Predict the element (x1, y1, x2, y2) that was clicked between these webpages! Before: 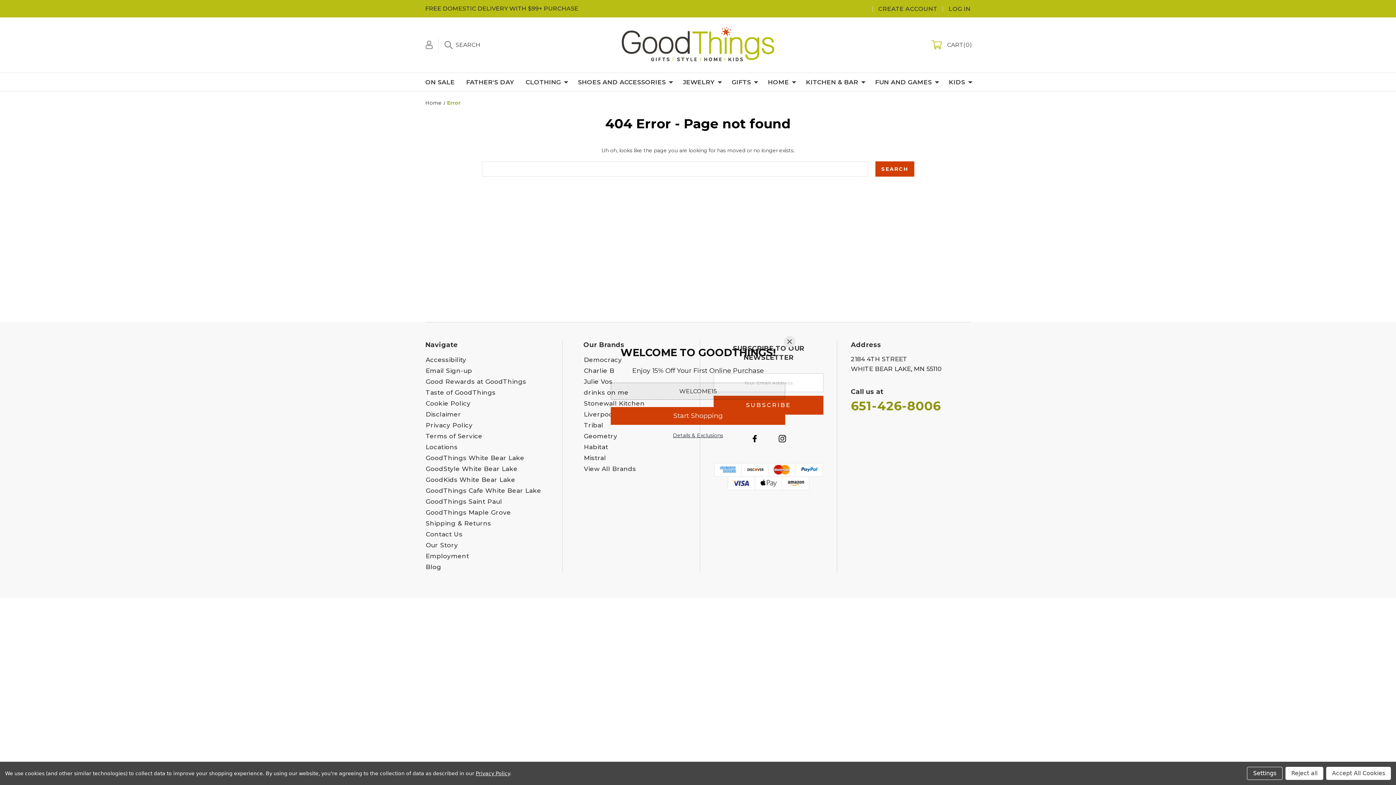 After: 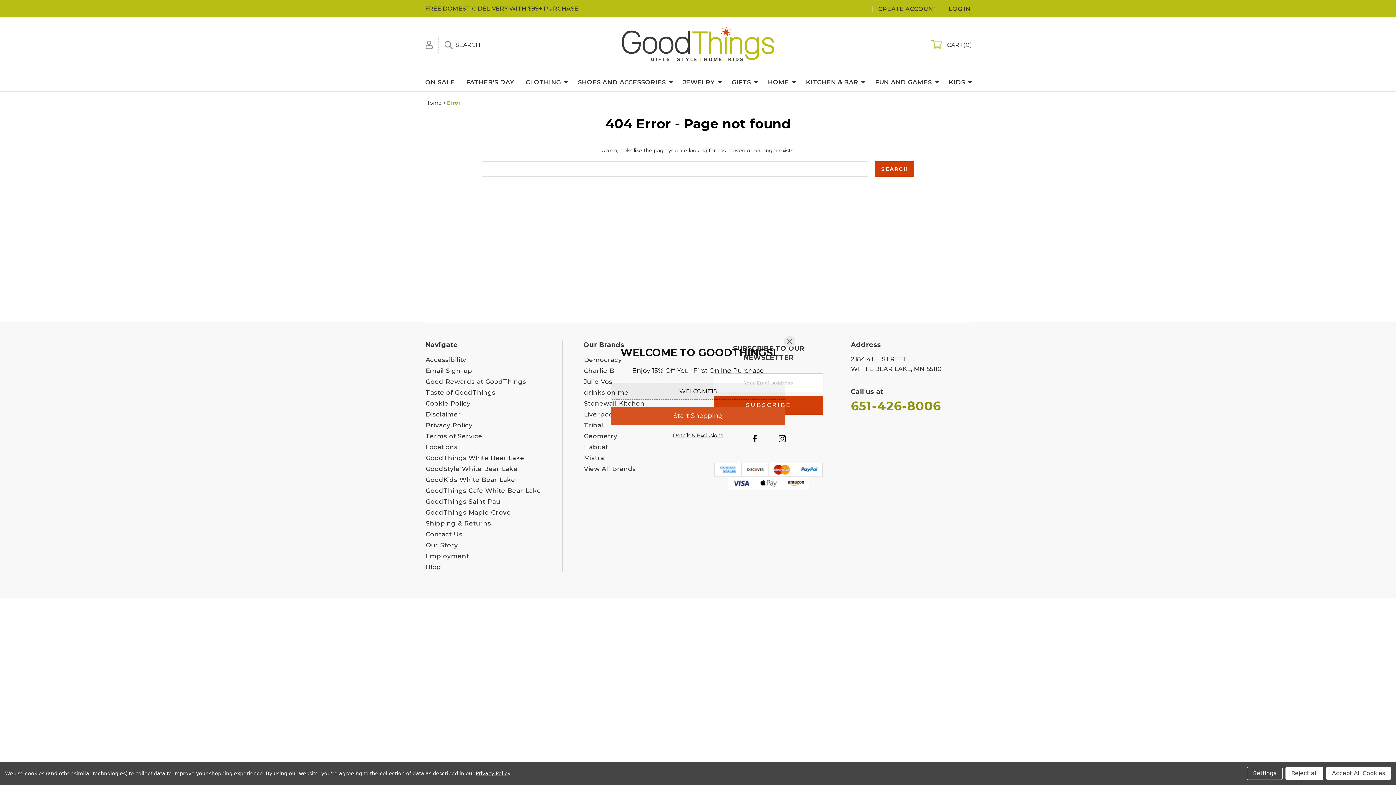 Action: bbox: (610, 407, 785, 425) label: Start Shopping